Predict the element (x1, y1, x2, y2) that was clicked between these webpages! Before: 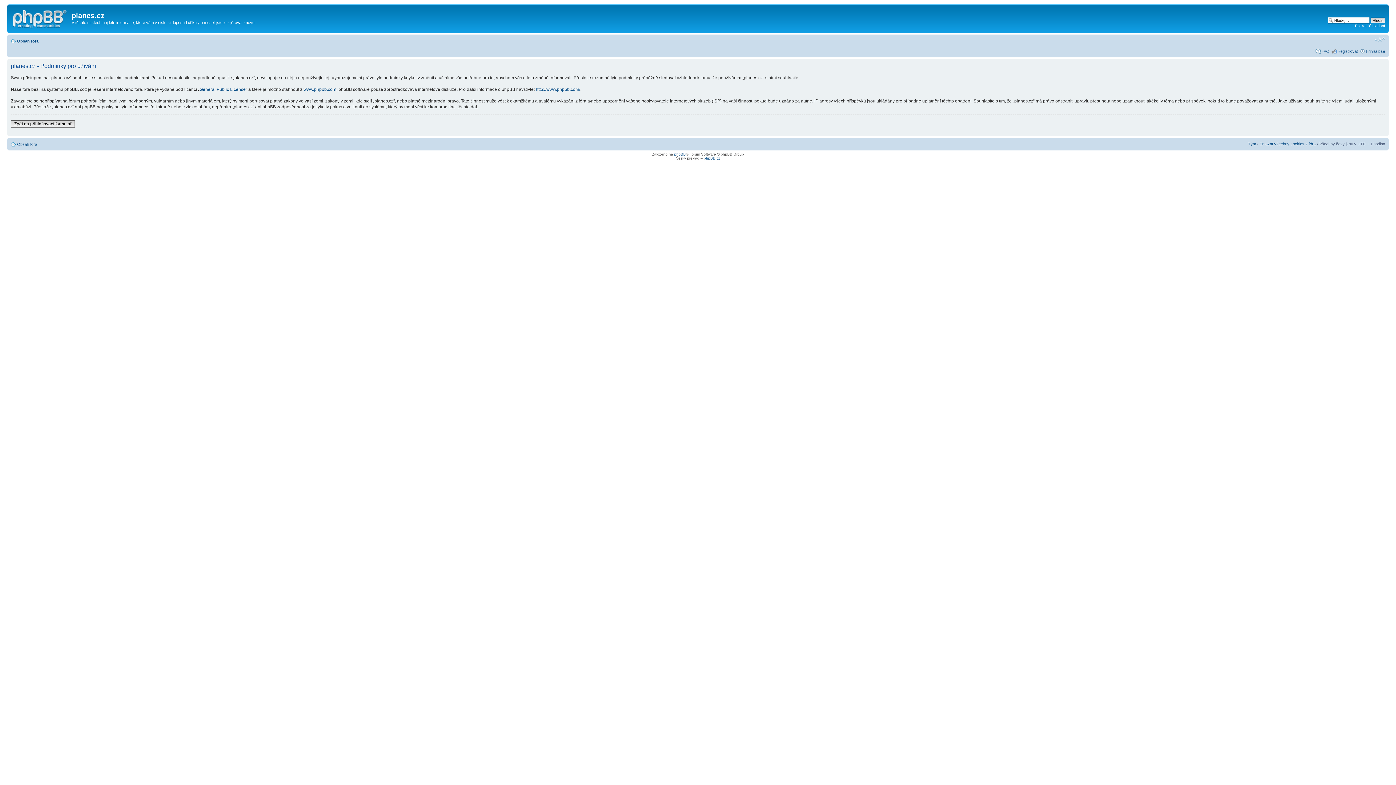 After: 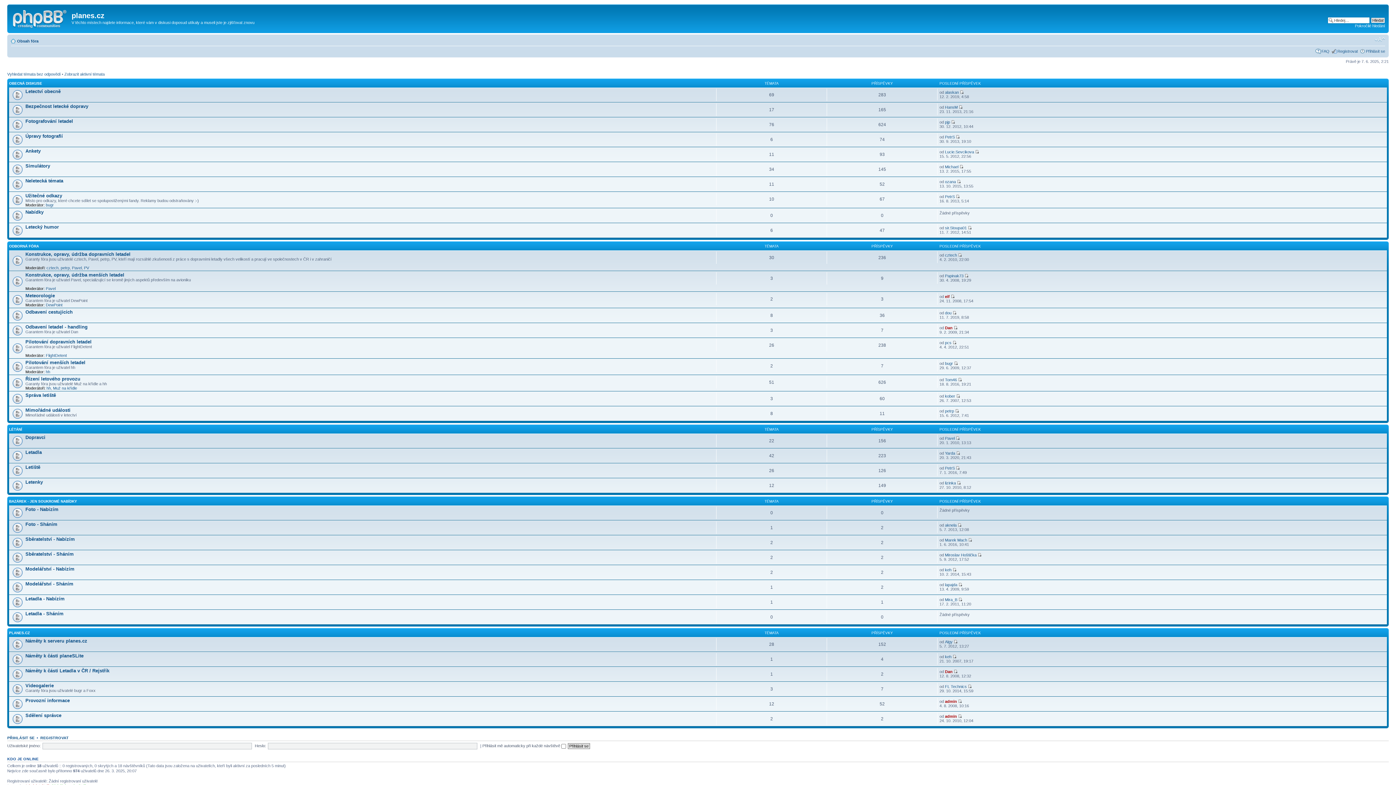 Action: bbox: (9, 6, 71, 29)